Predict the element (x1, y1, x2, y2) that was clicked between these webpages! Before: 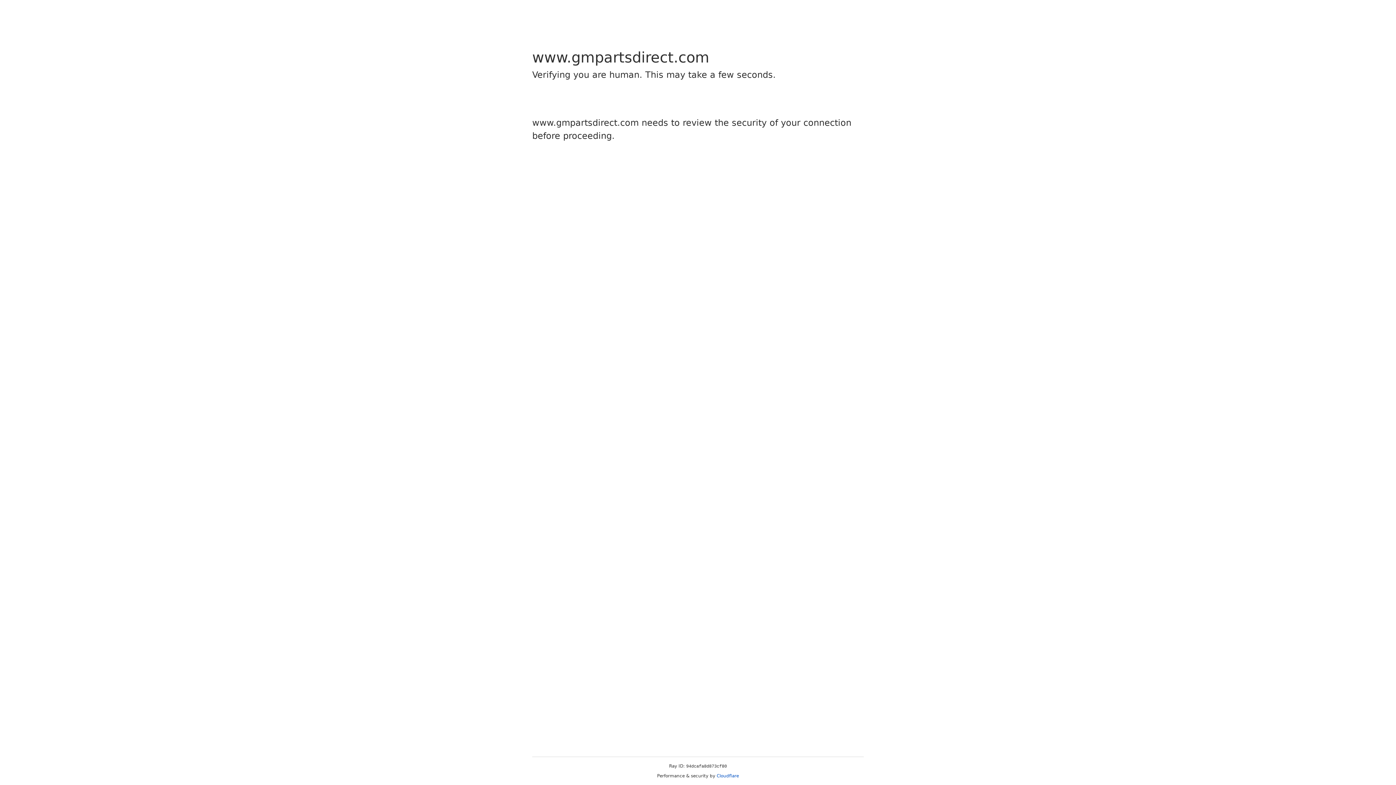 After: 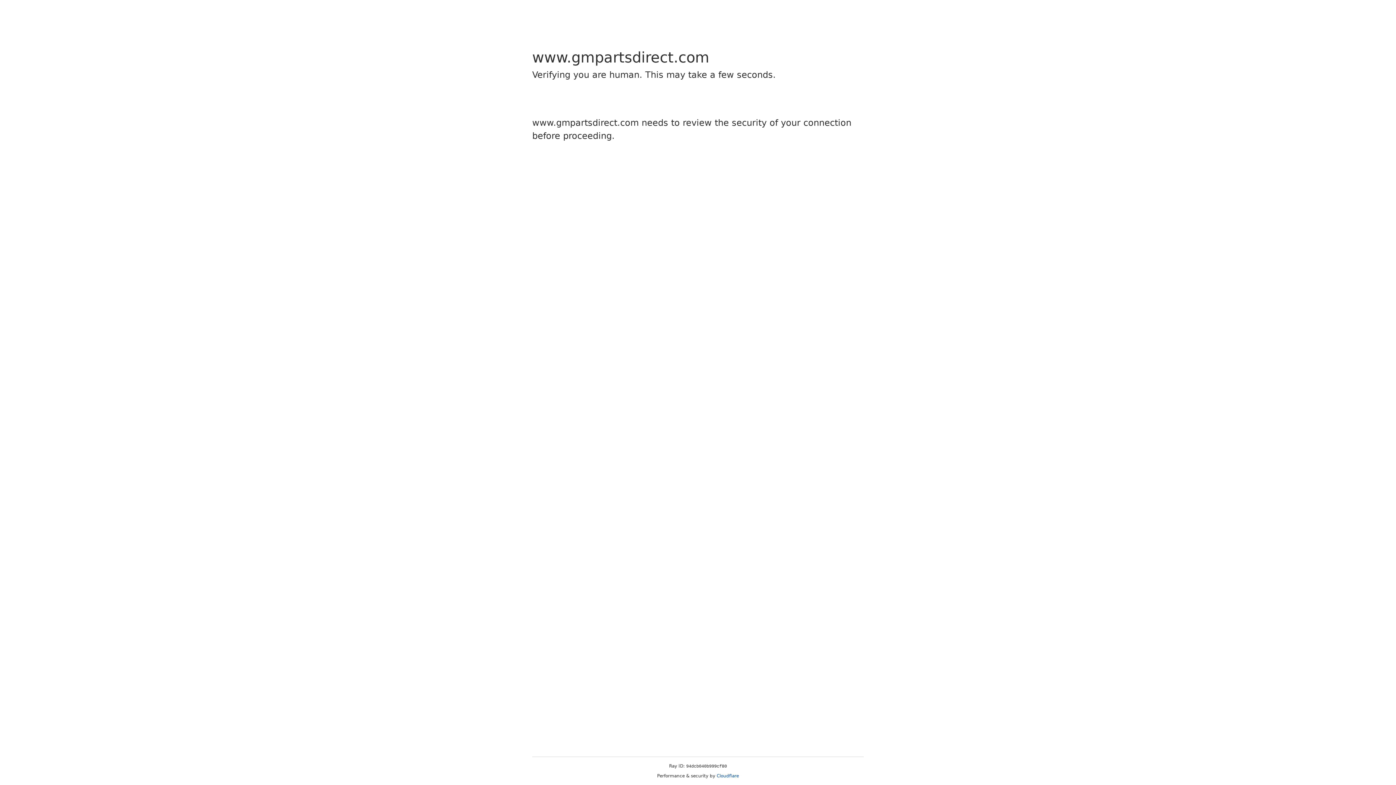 Action: bbox: (716, 773, 739, 778) label: Cloudflare